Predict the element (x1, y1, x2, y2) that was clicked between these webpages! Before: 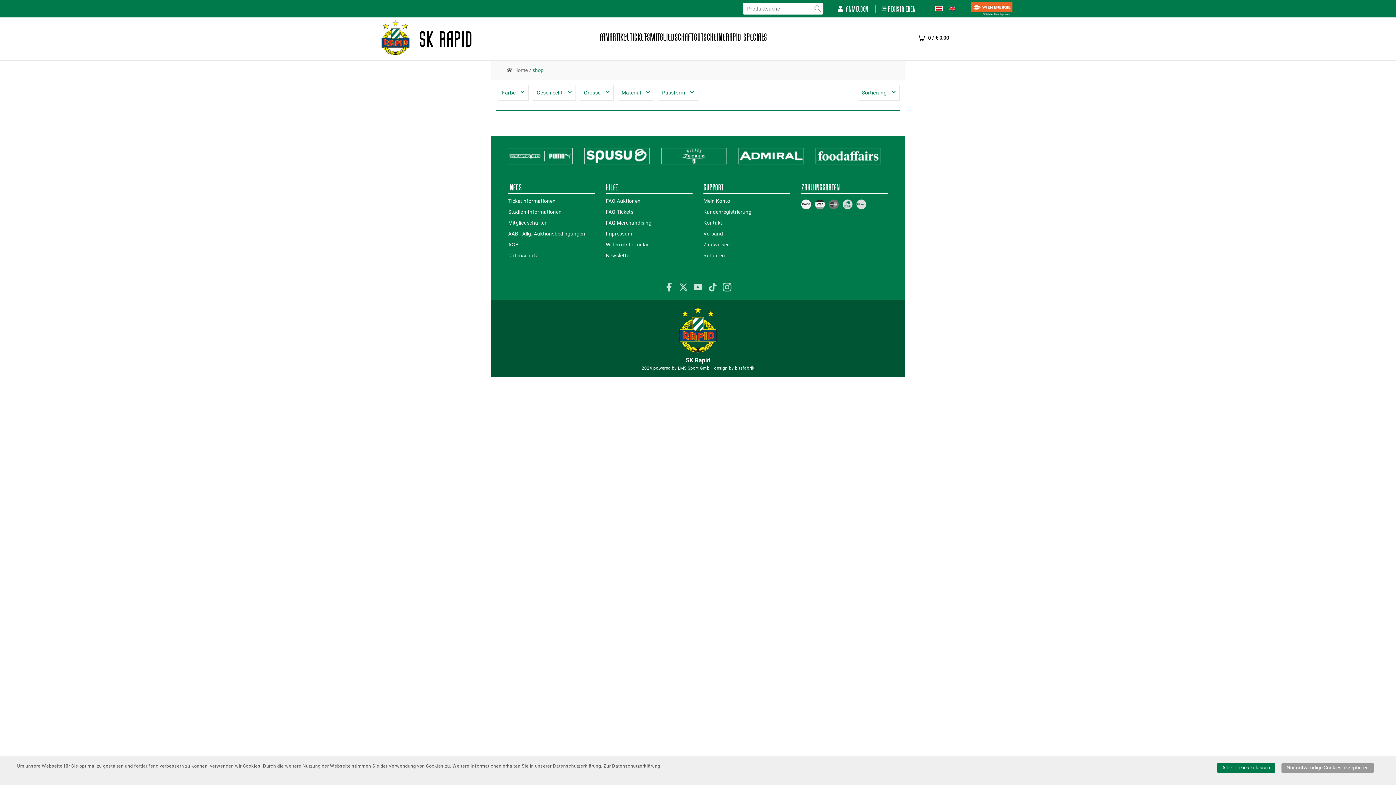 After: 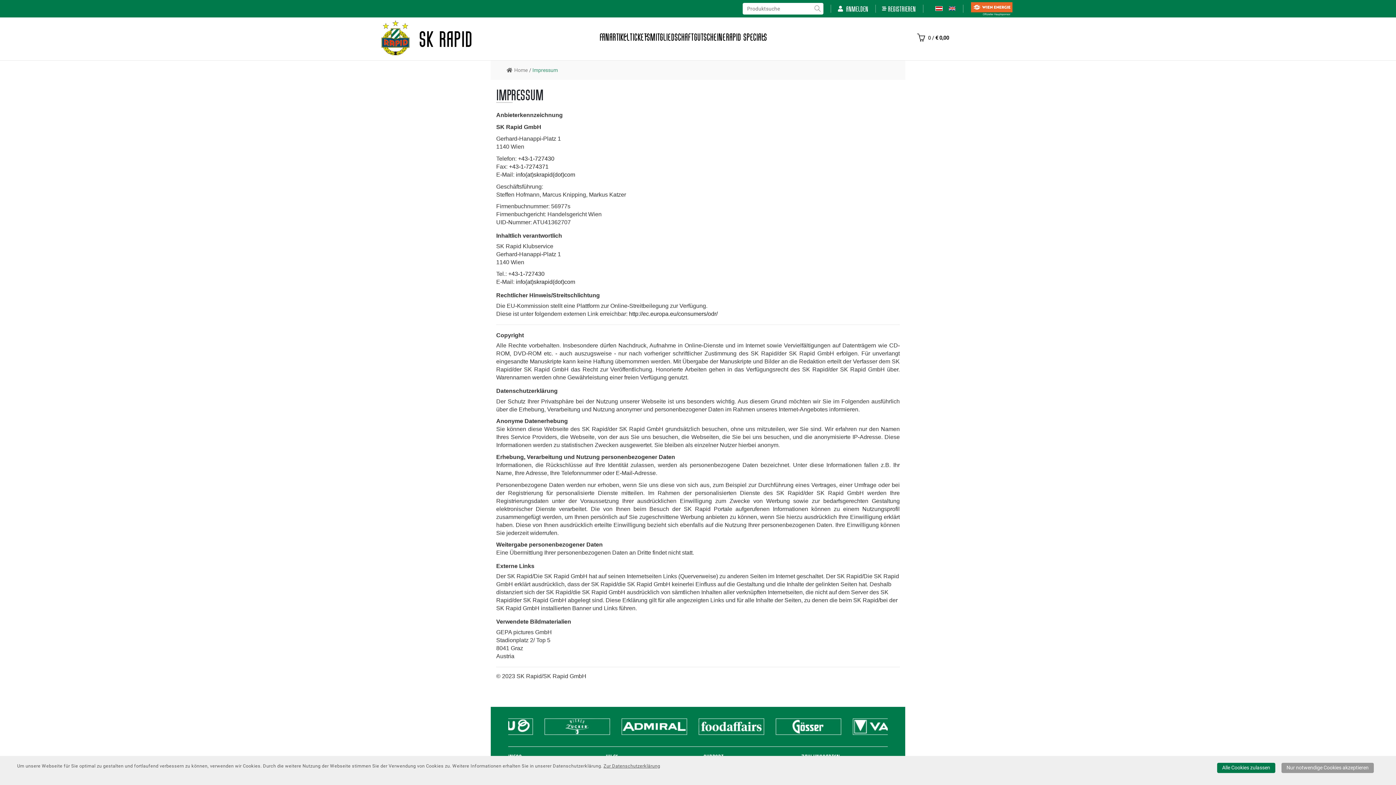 Action: label: Impressum bbox: (606, 230, 632, 236)